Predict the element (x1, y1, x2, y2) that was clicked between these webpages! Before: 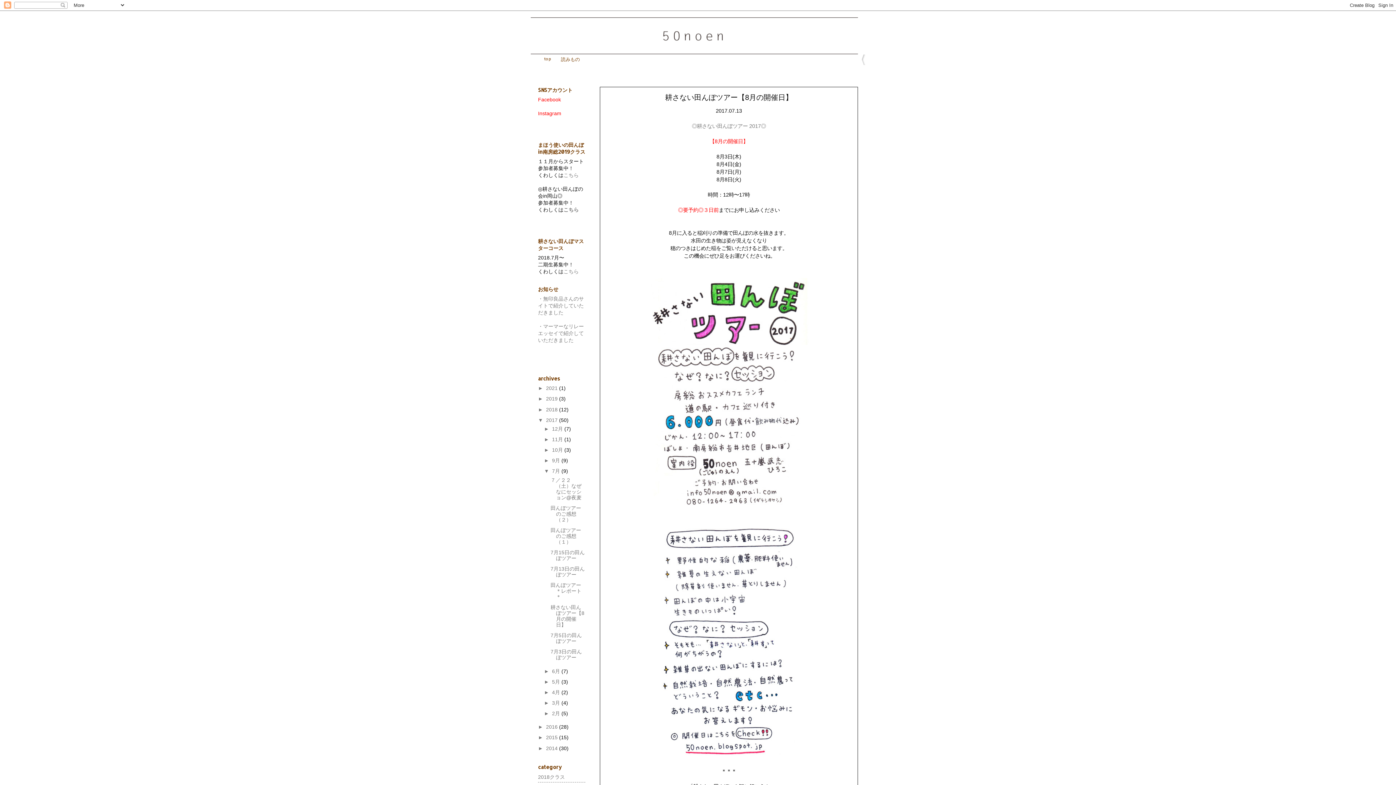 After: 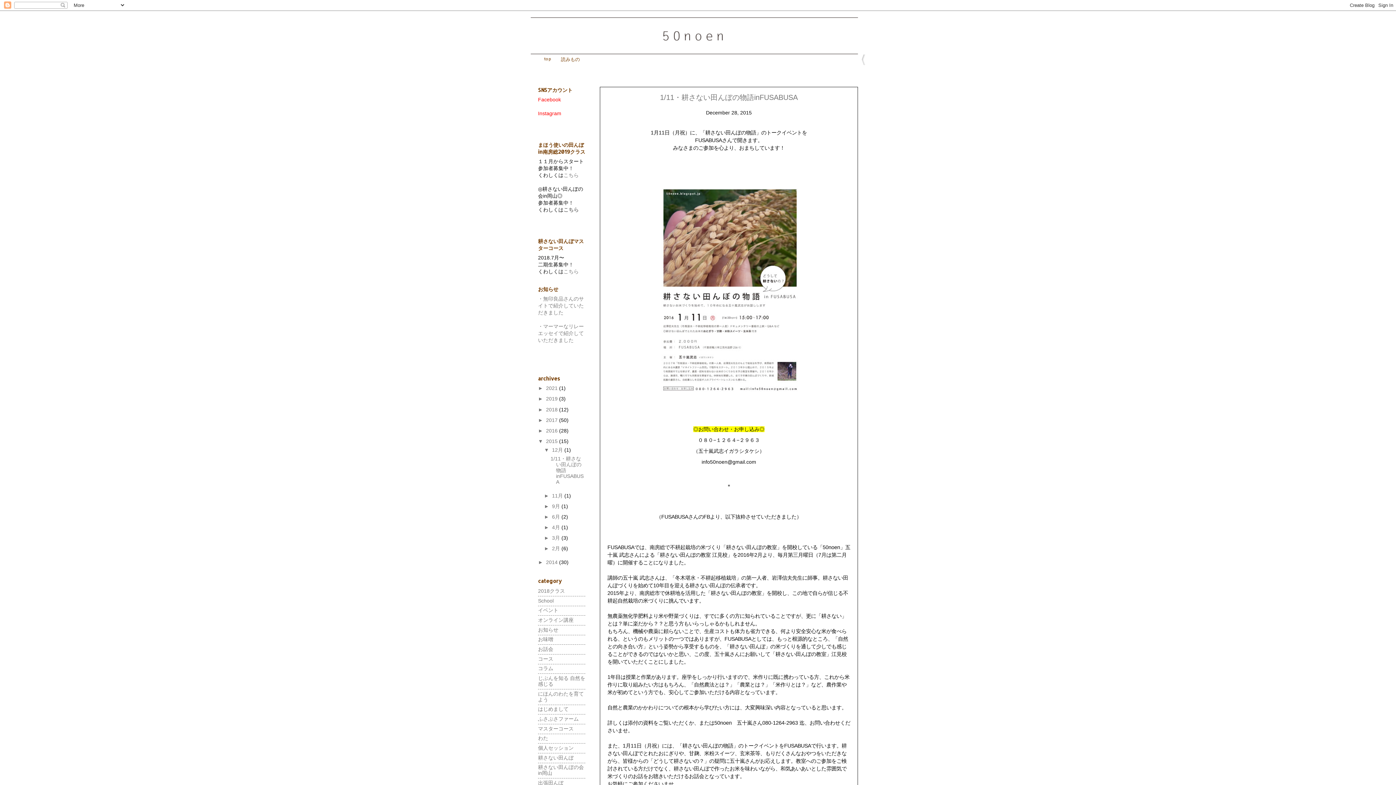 Action: label: 2015  bbox: (546, 735, 559, 740)